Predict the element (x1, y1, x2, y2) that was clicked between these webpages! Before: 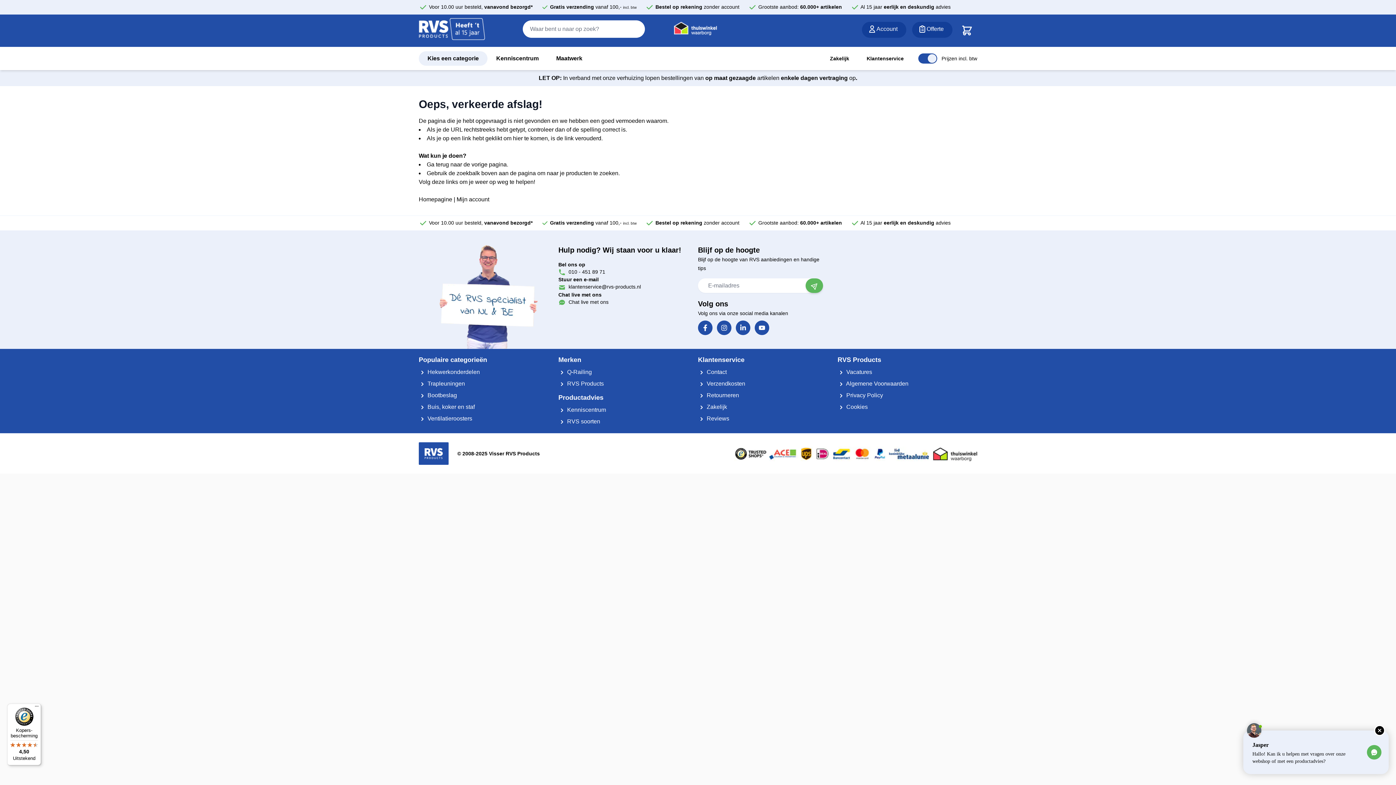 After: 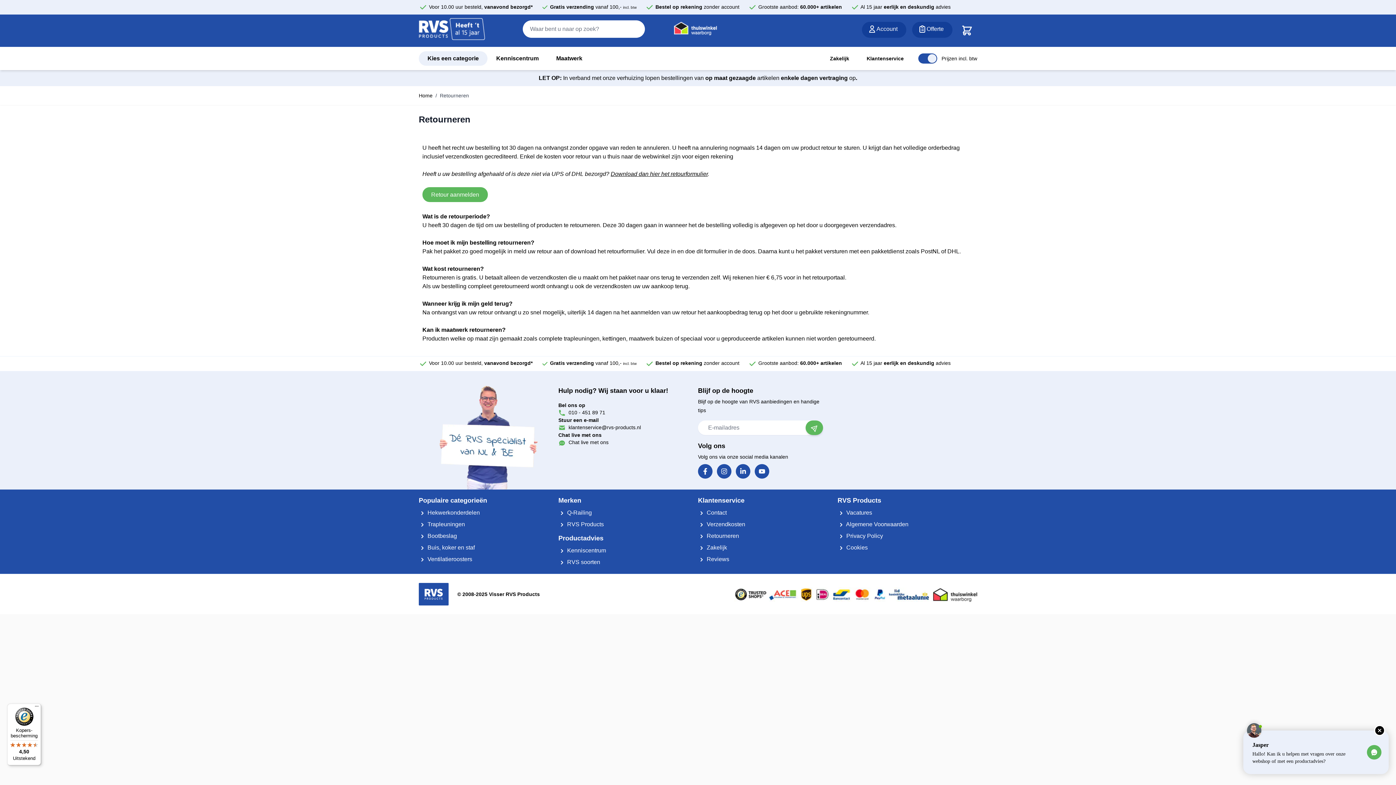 Action: label:  Retourneren bbox: (698, 392, 739, 398)